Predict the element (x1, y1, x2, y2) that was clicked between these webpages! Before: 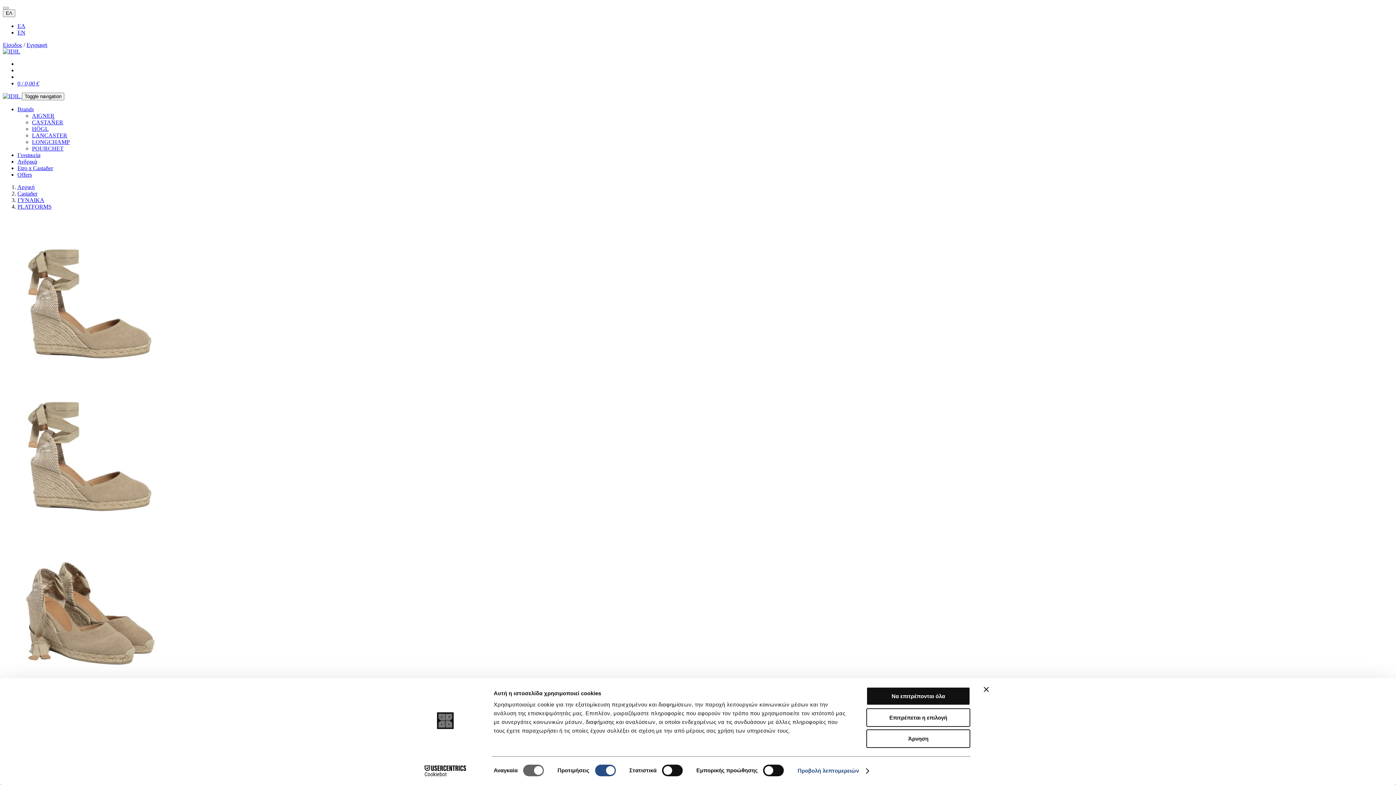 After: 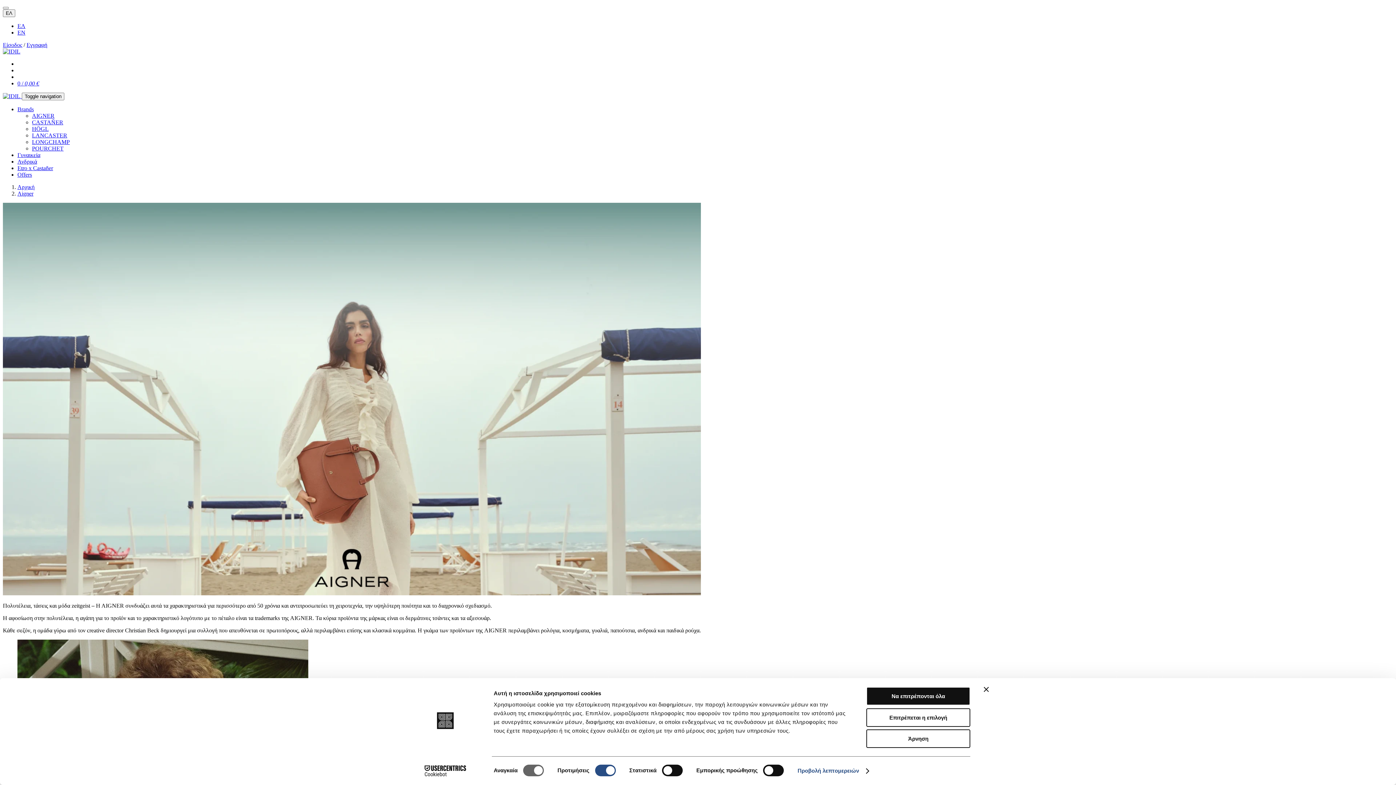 Action: bbox: (32, 112, 54, 118) label: AIGNER